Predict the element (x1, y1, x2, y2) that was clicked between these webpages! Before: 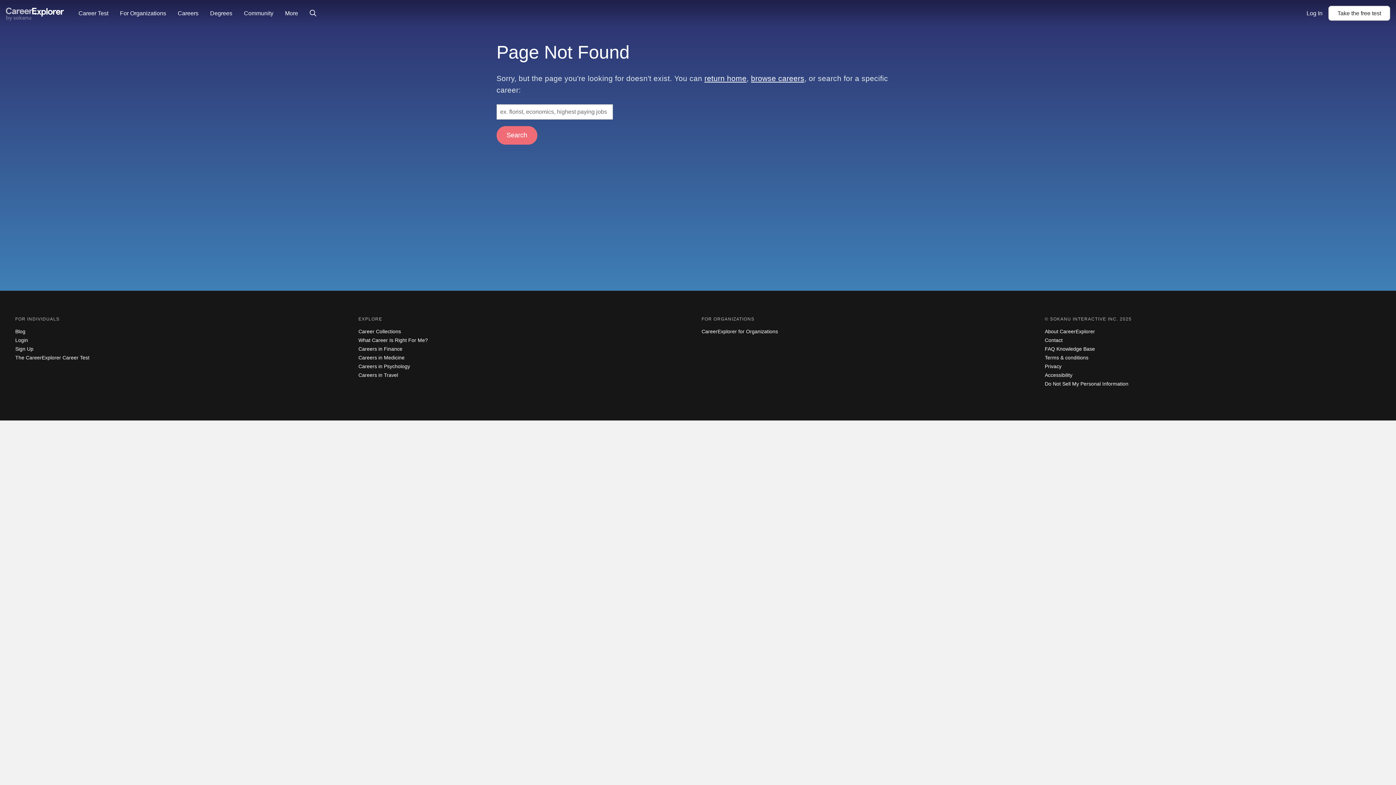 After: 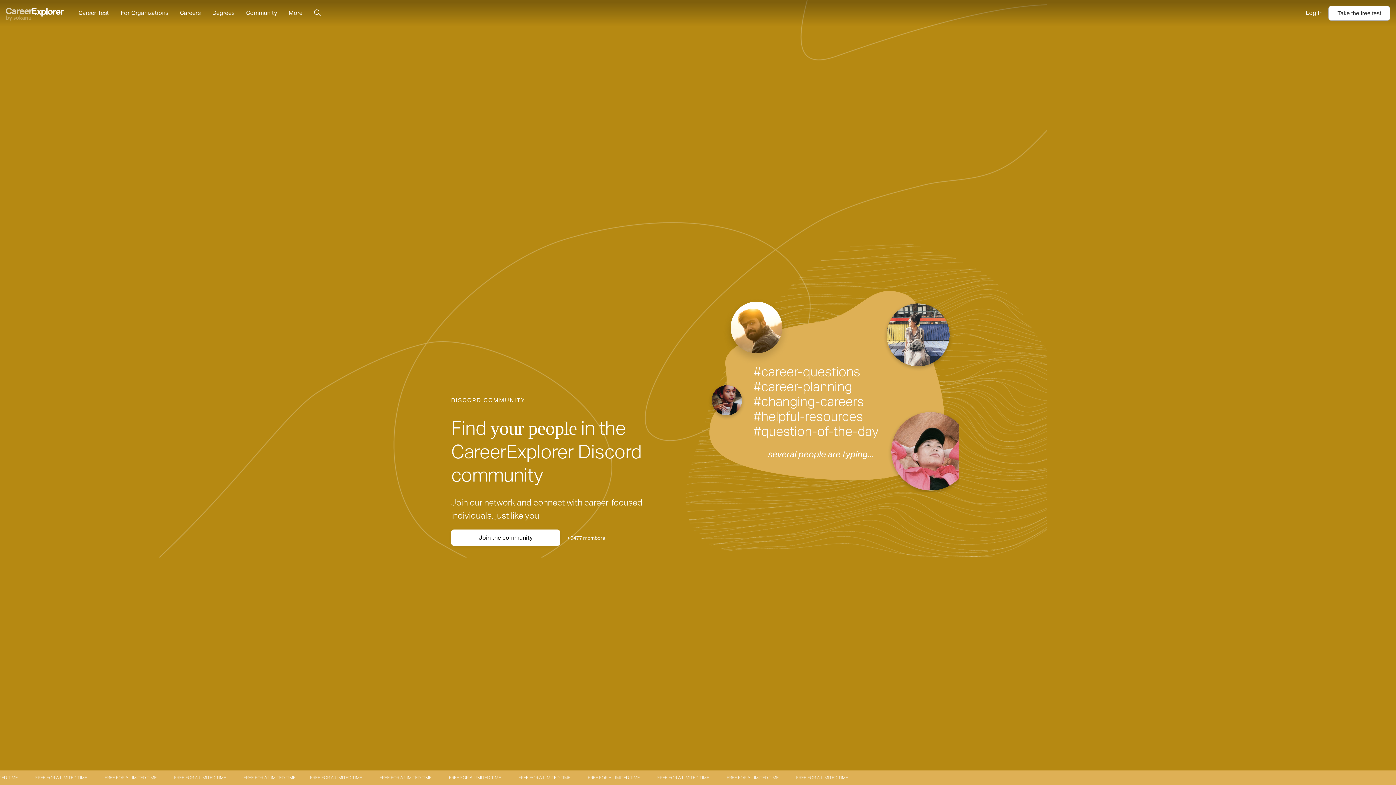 Action: label: Community bbox: (244, 0, 273, 25)